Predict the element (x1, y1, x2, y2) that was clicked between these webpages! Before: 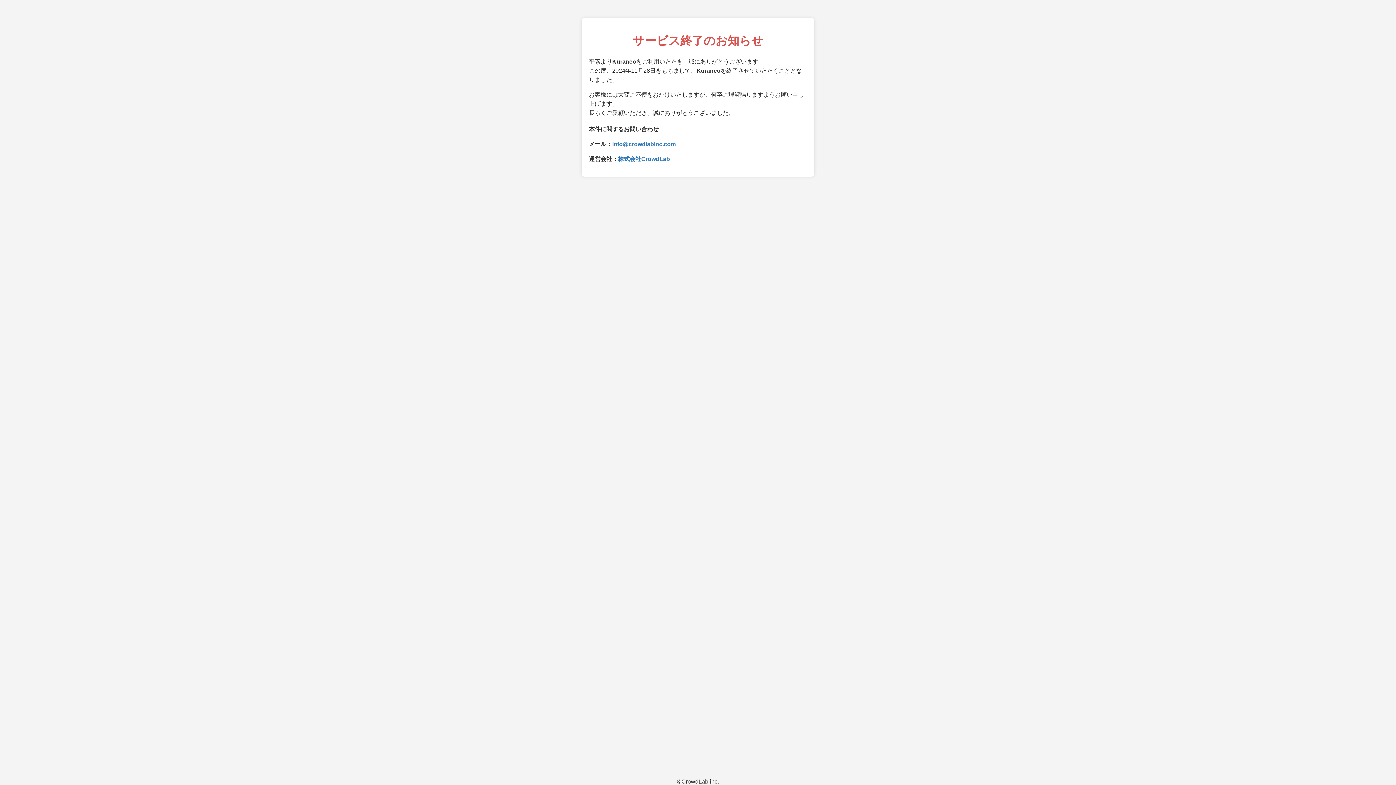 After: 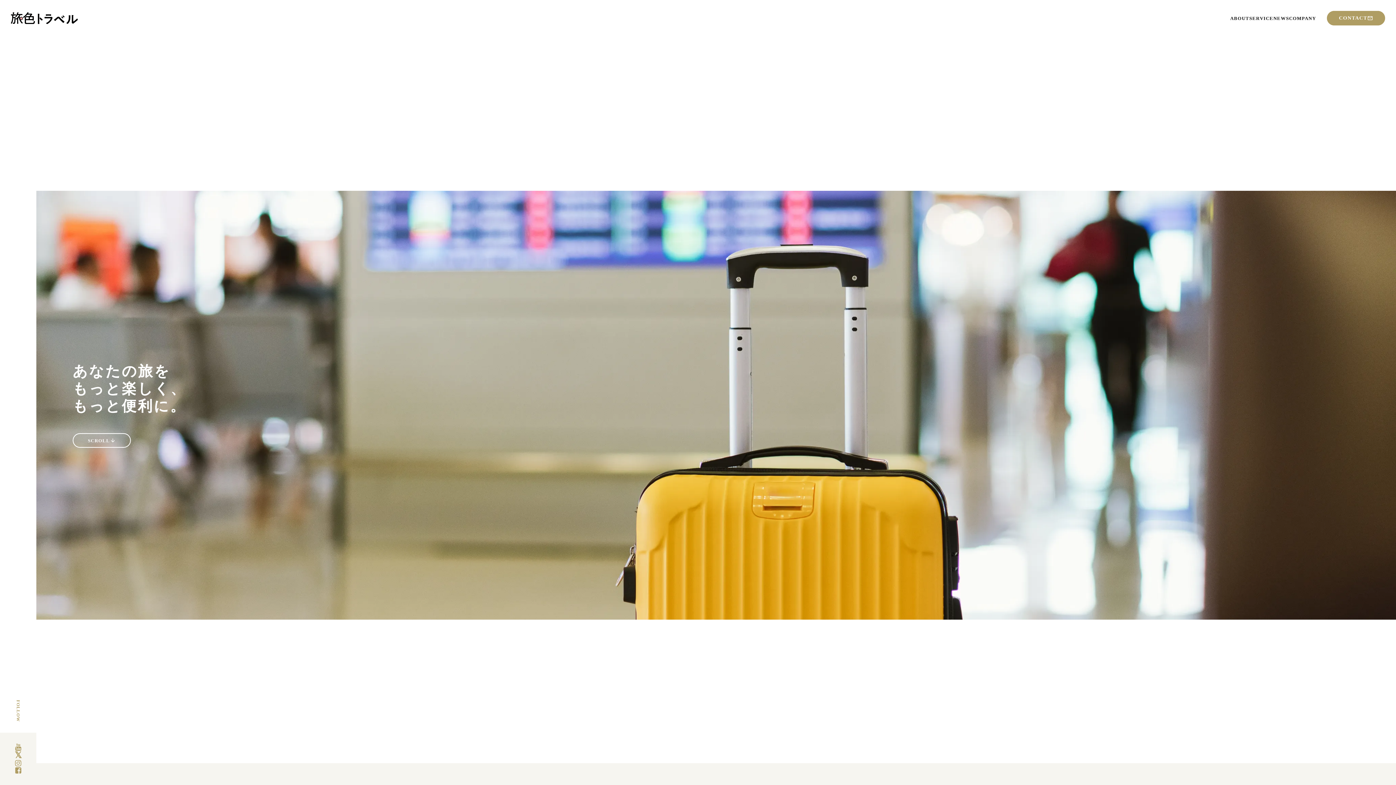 Action: bbox: (618, 155, 670, 162) label: 株式会社CrowdLab